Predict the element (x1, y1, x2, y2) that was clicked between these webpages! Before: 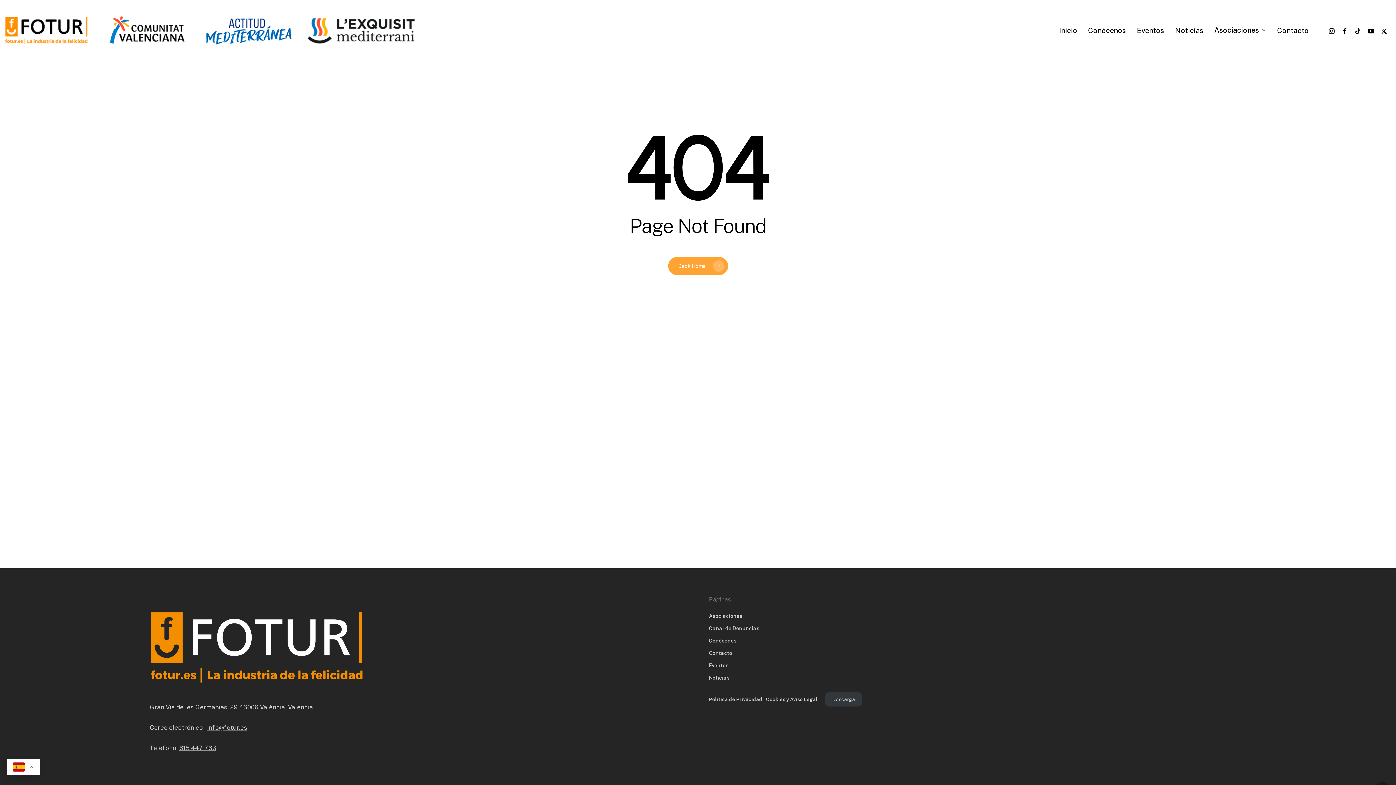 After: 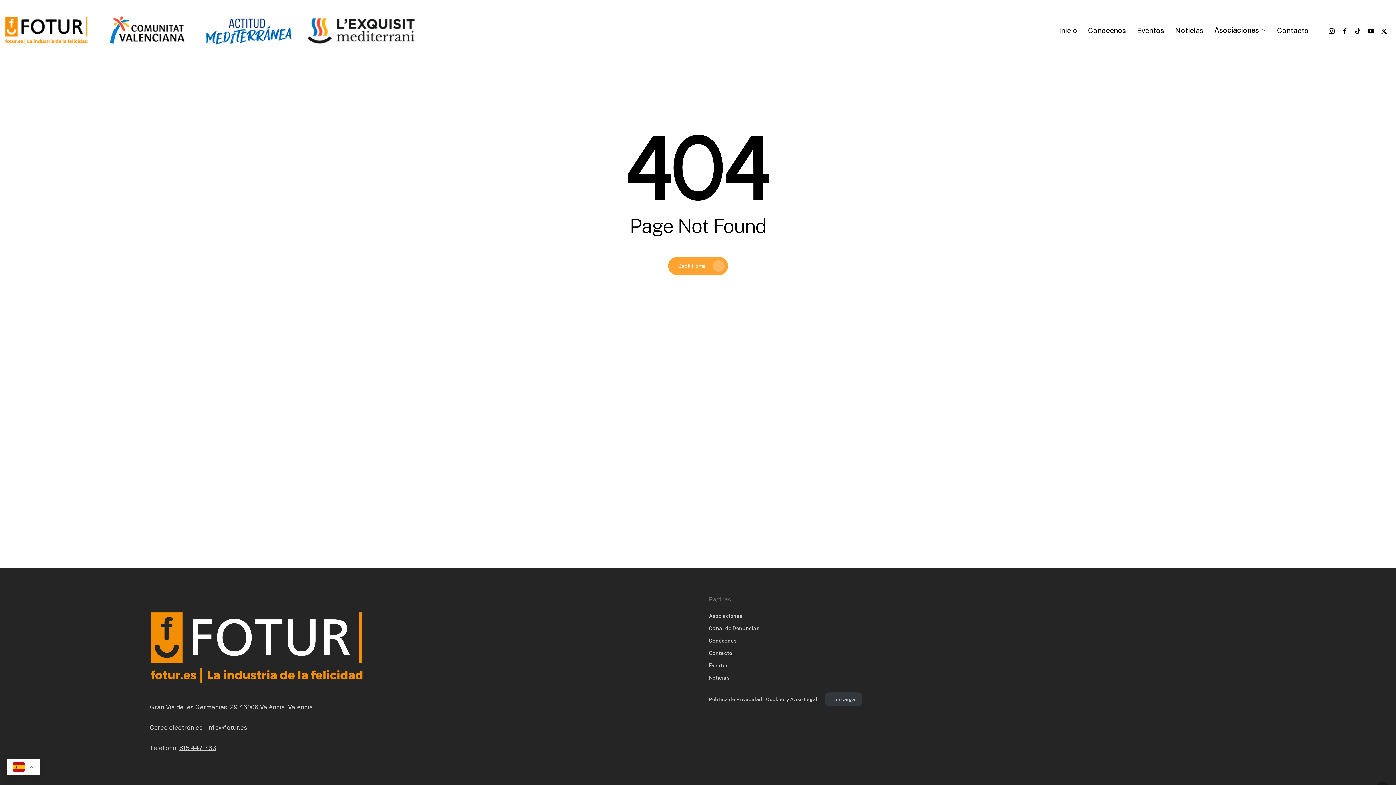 Action: bbox: (1338, 26, 1351, 34) label: facebook